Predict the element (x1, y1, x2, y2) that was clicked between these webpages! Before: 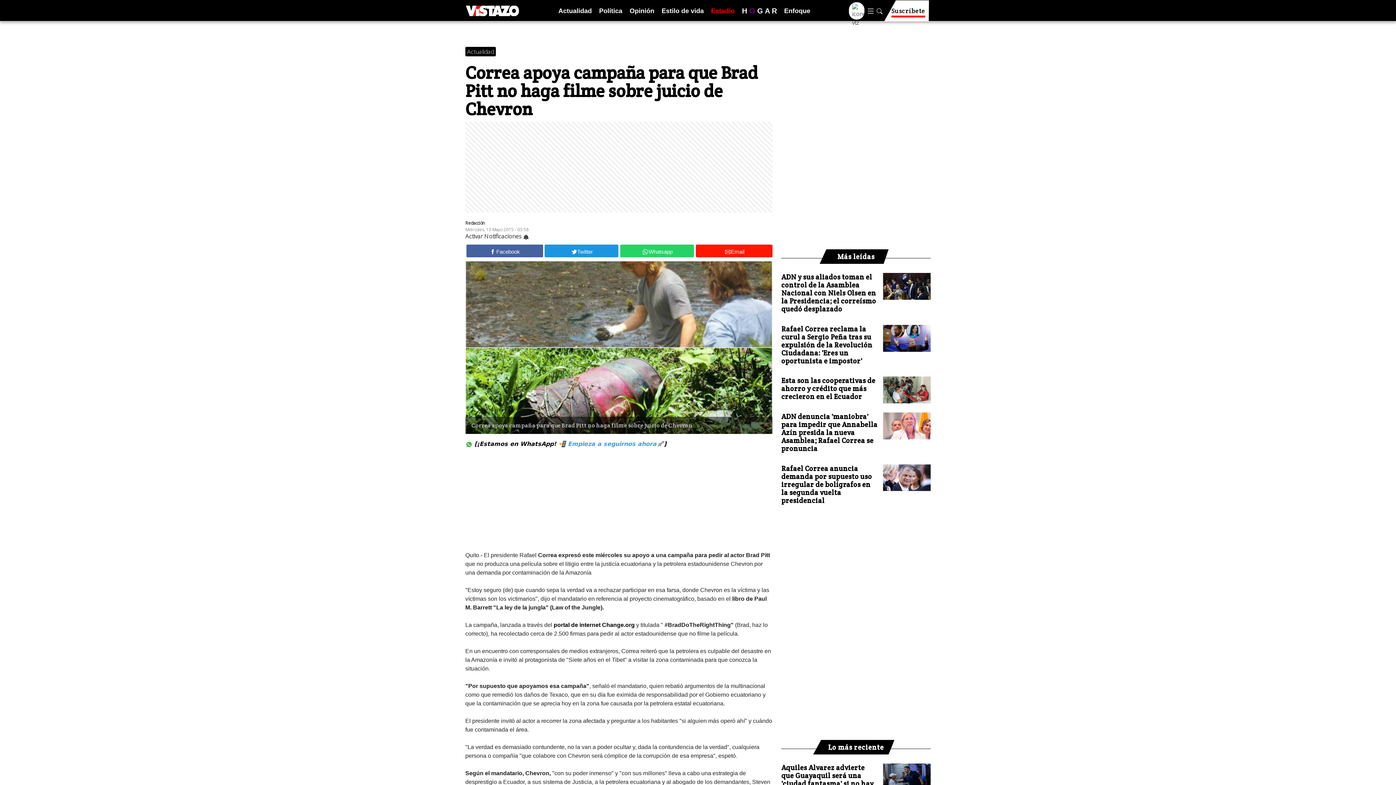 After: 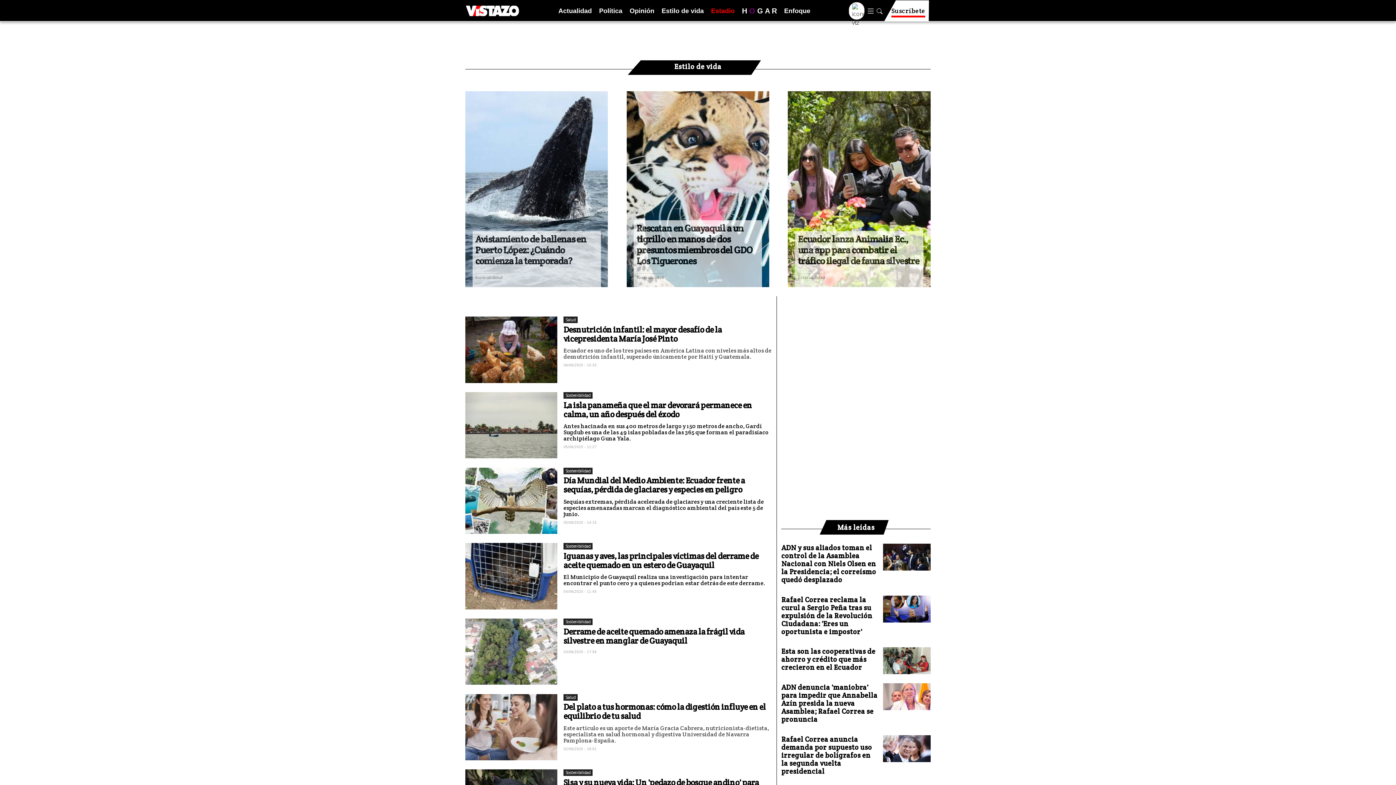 Action: bbox: (661, 6, 704, 15) label: Estilo de vida